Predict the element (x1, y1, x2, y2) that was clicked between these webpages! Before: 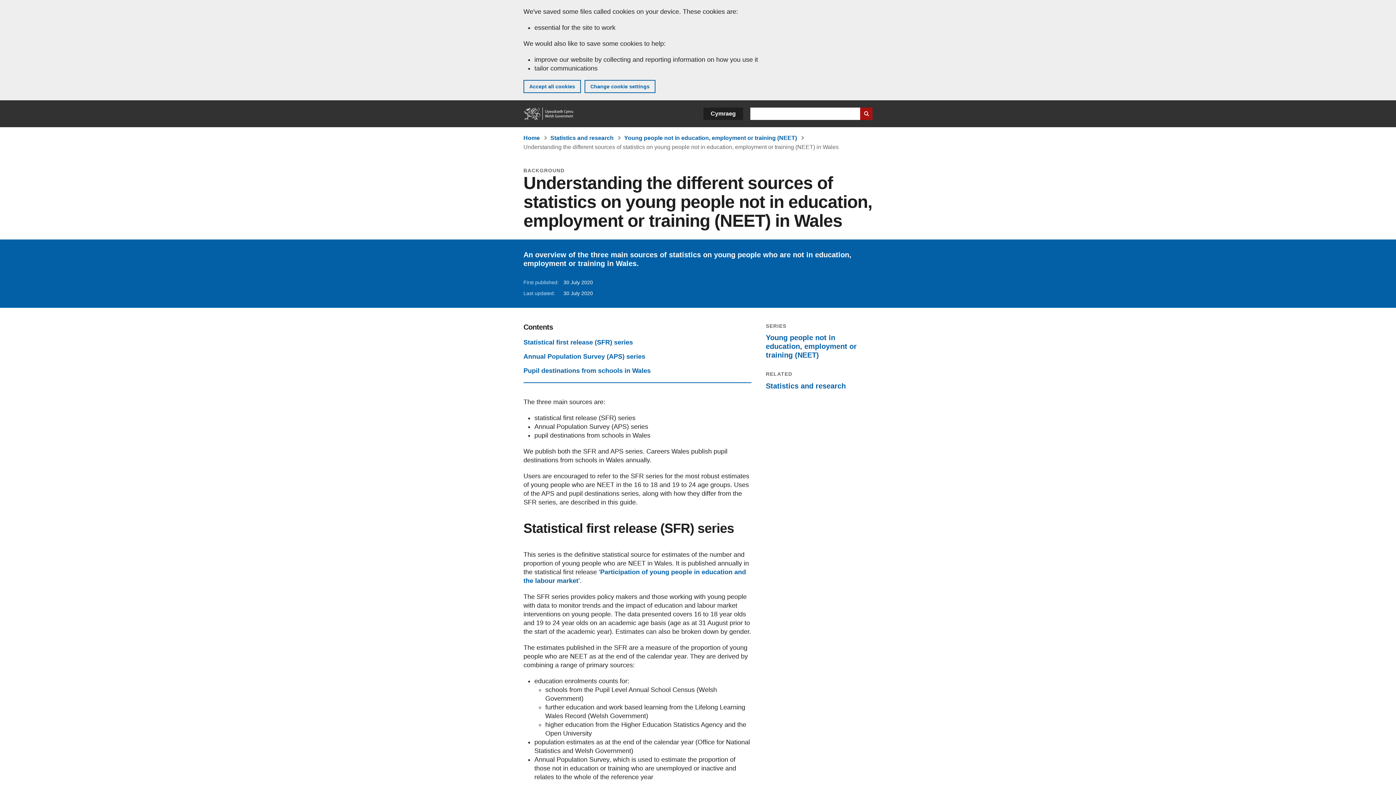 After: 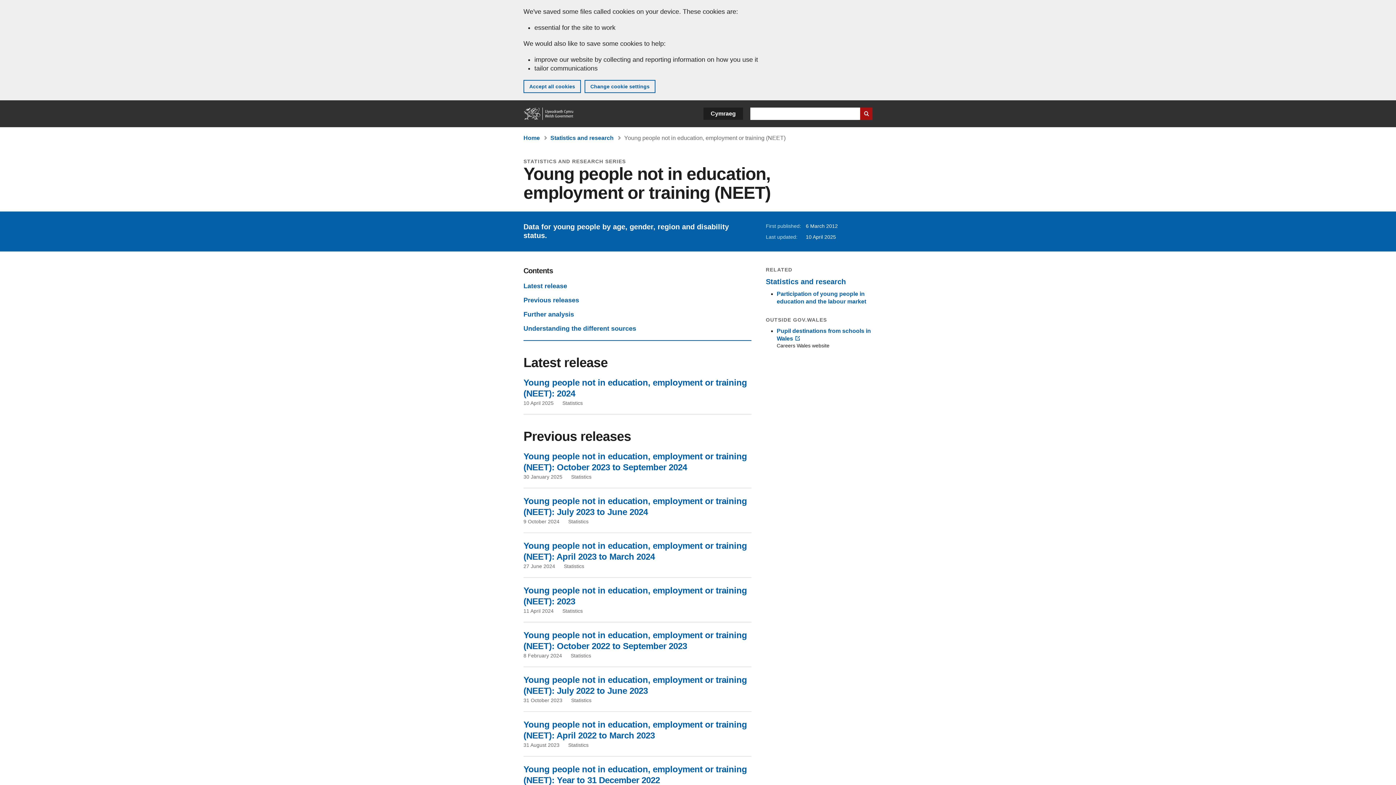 Action: label: Young people not in education, employment or training (NEET) bbox: (766, 333, 872, 359)